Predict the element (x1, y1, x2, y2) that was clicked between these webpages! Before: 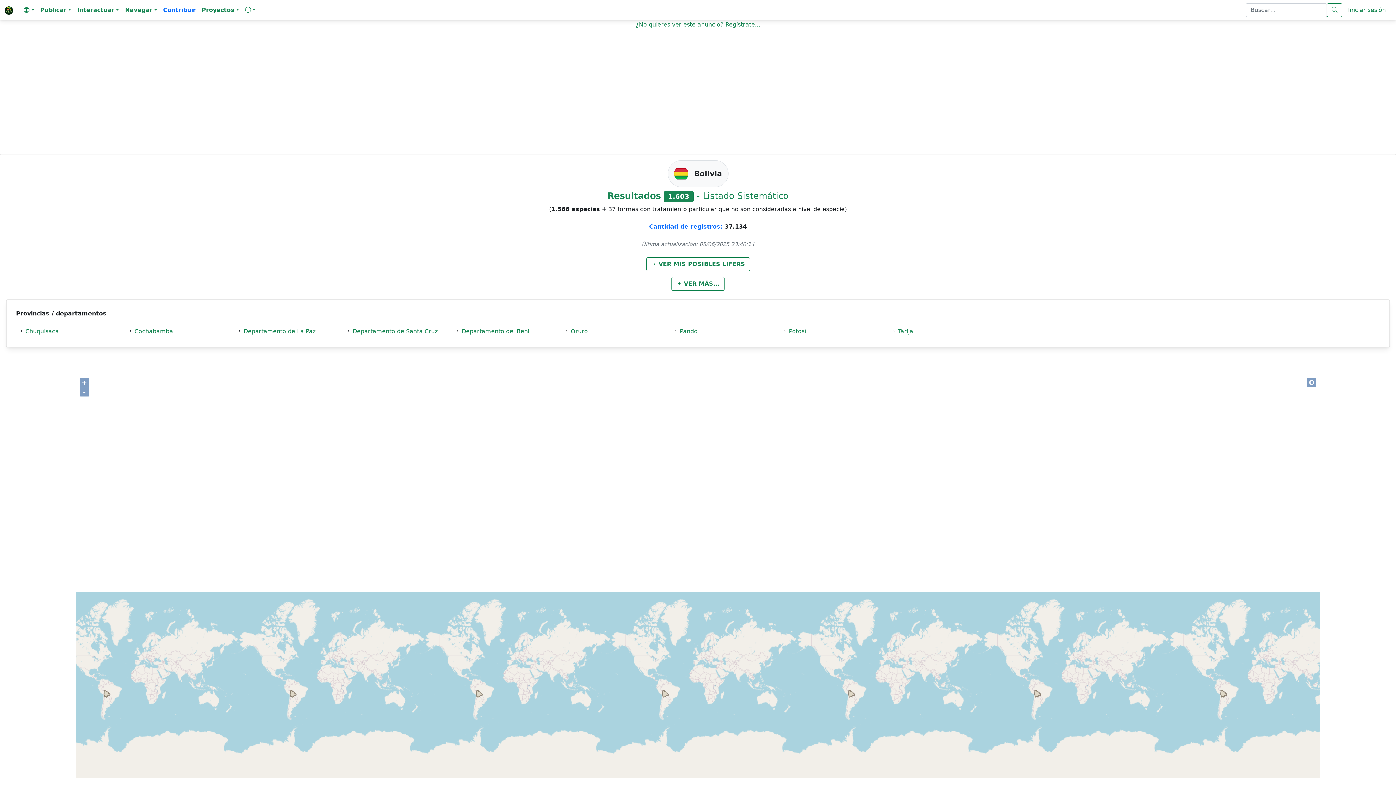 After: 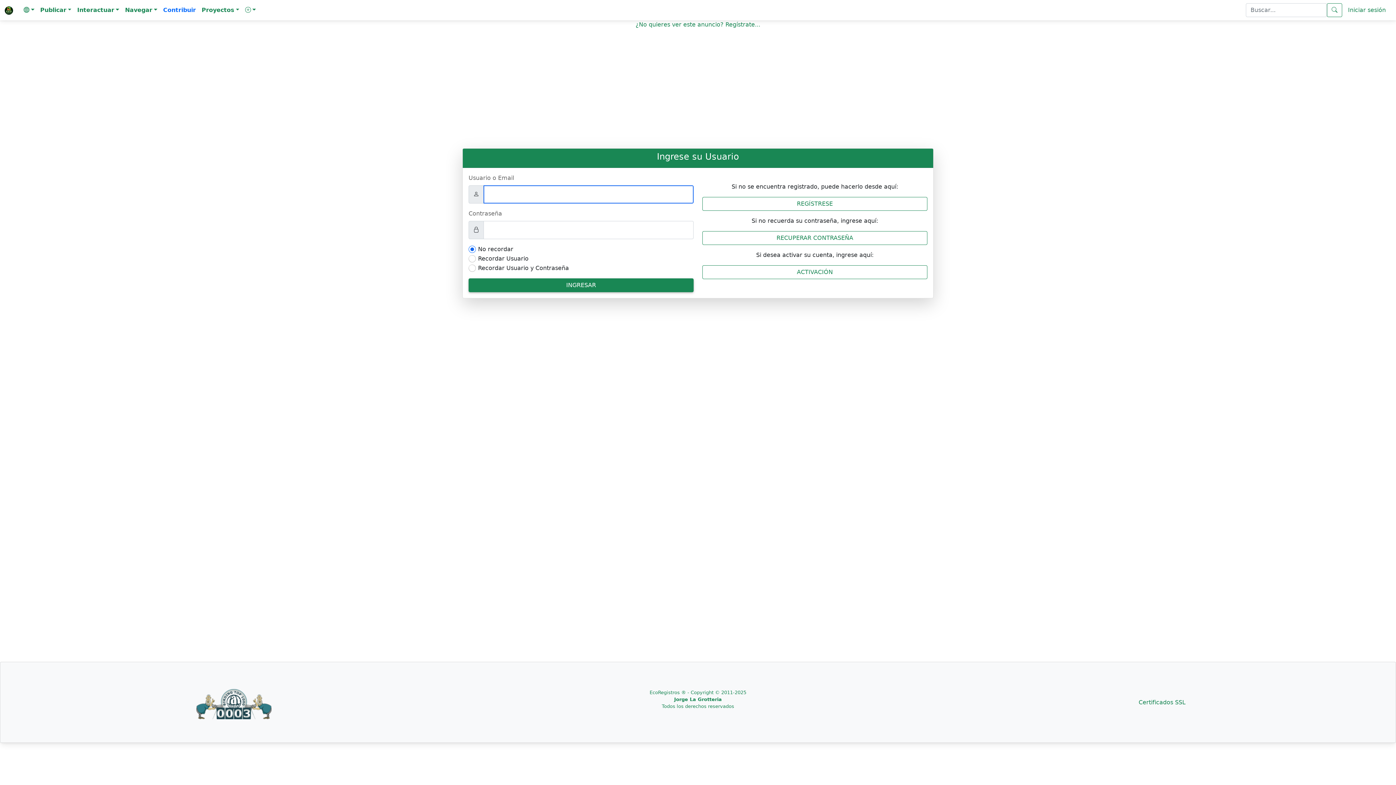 Action: label: ¿No quieres ver este anuncio? Regístrate... bbox: (635, 21, 760, 28)